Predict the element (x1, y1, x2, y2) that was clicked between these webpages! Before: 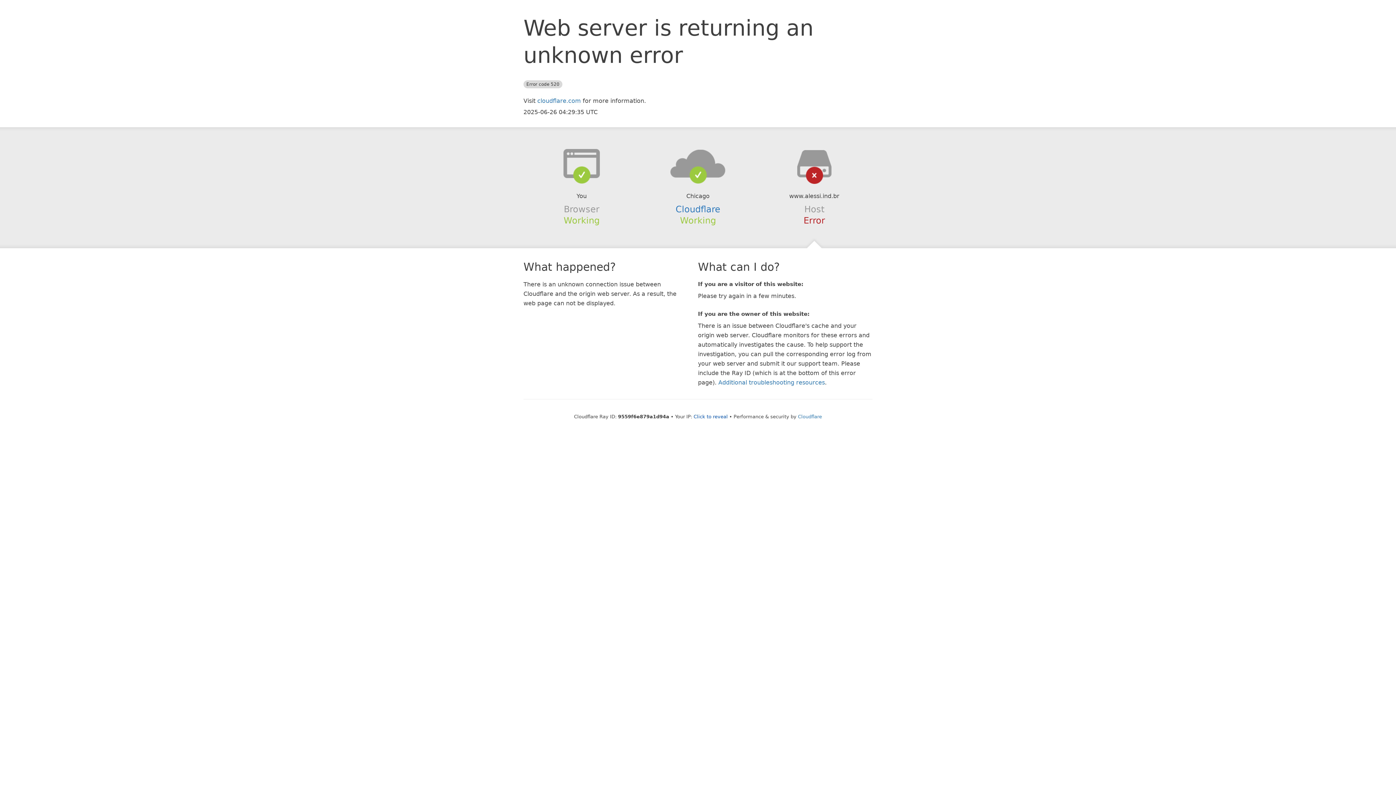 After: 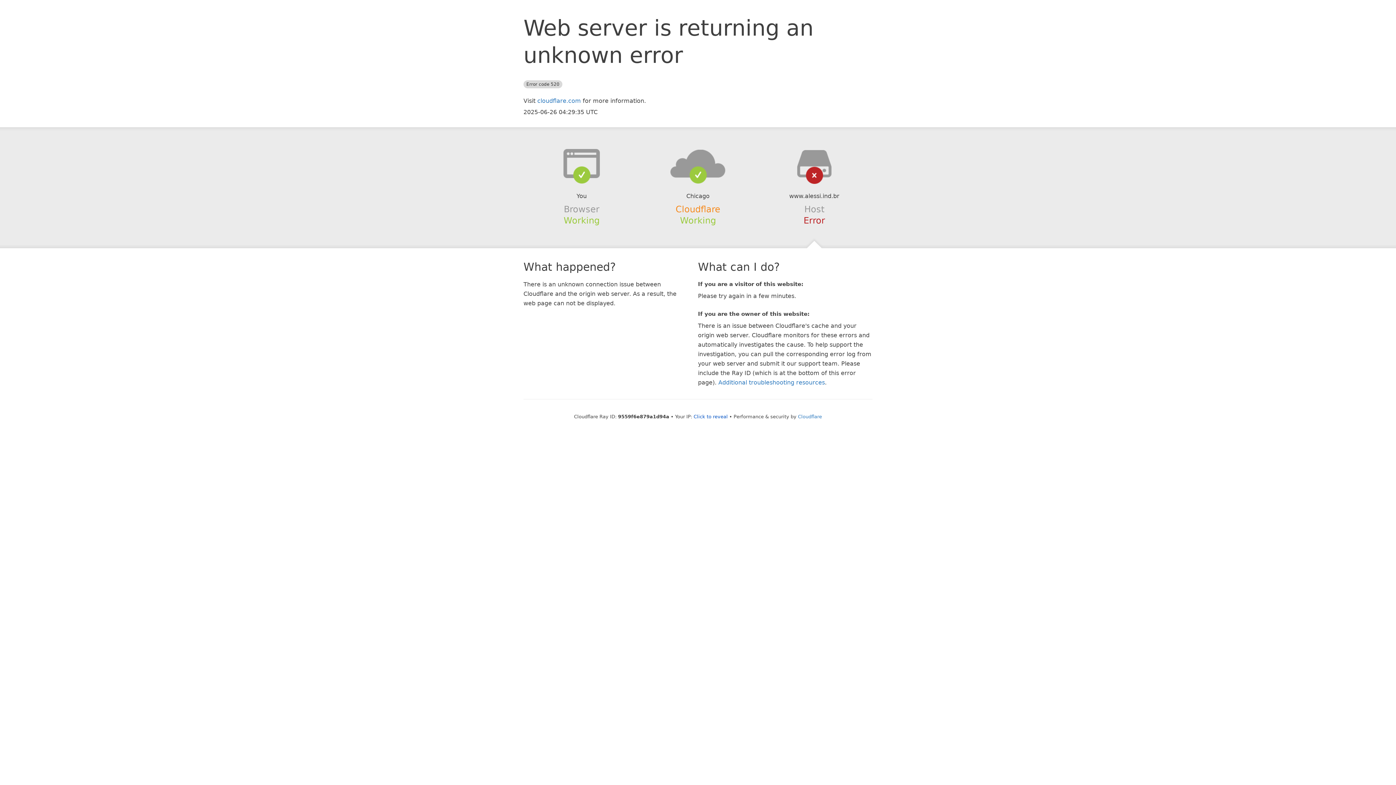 Action: label: Cloudflare bbox: (675, 204, 720, 214)